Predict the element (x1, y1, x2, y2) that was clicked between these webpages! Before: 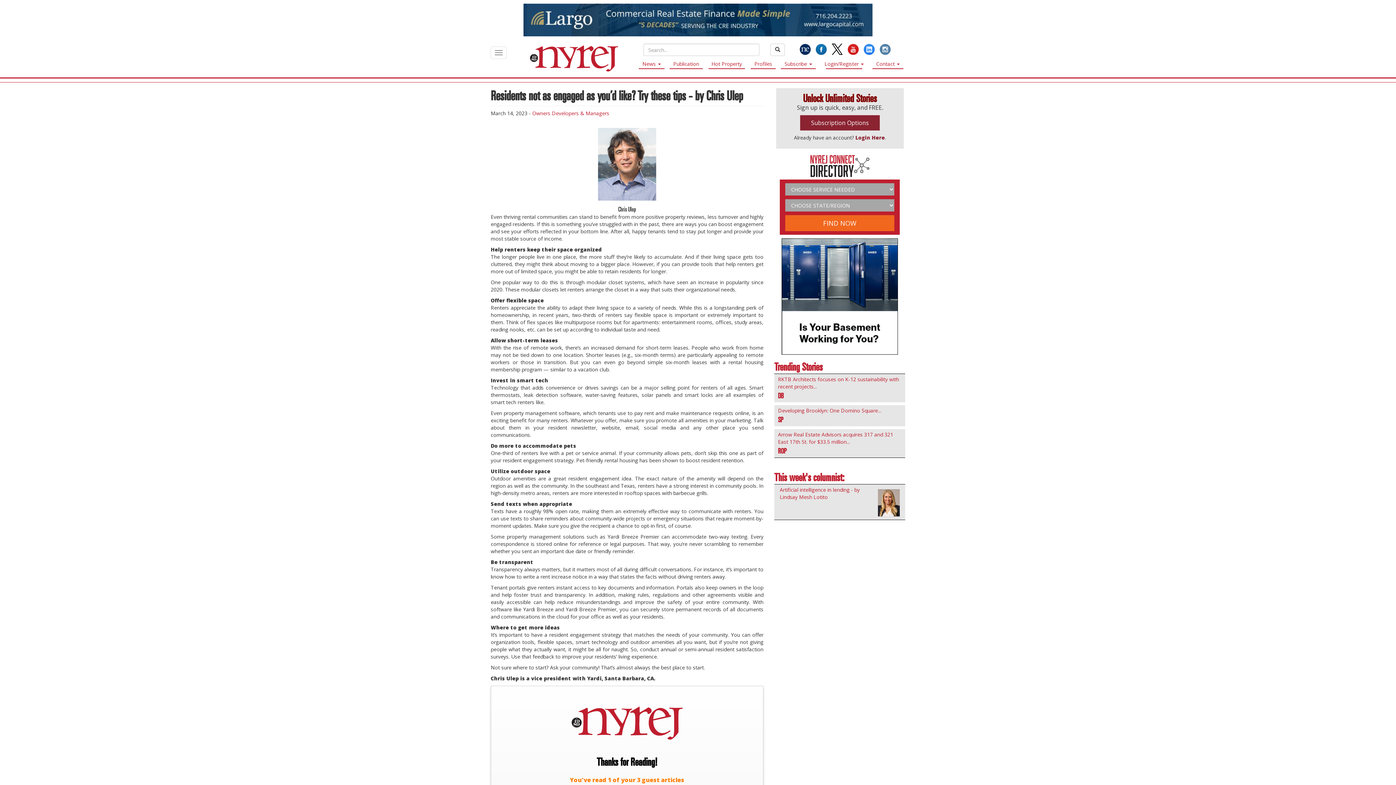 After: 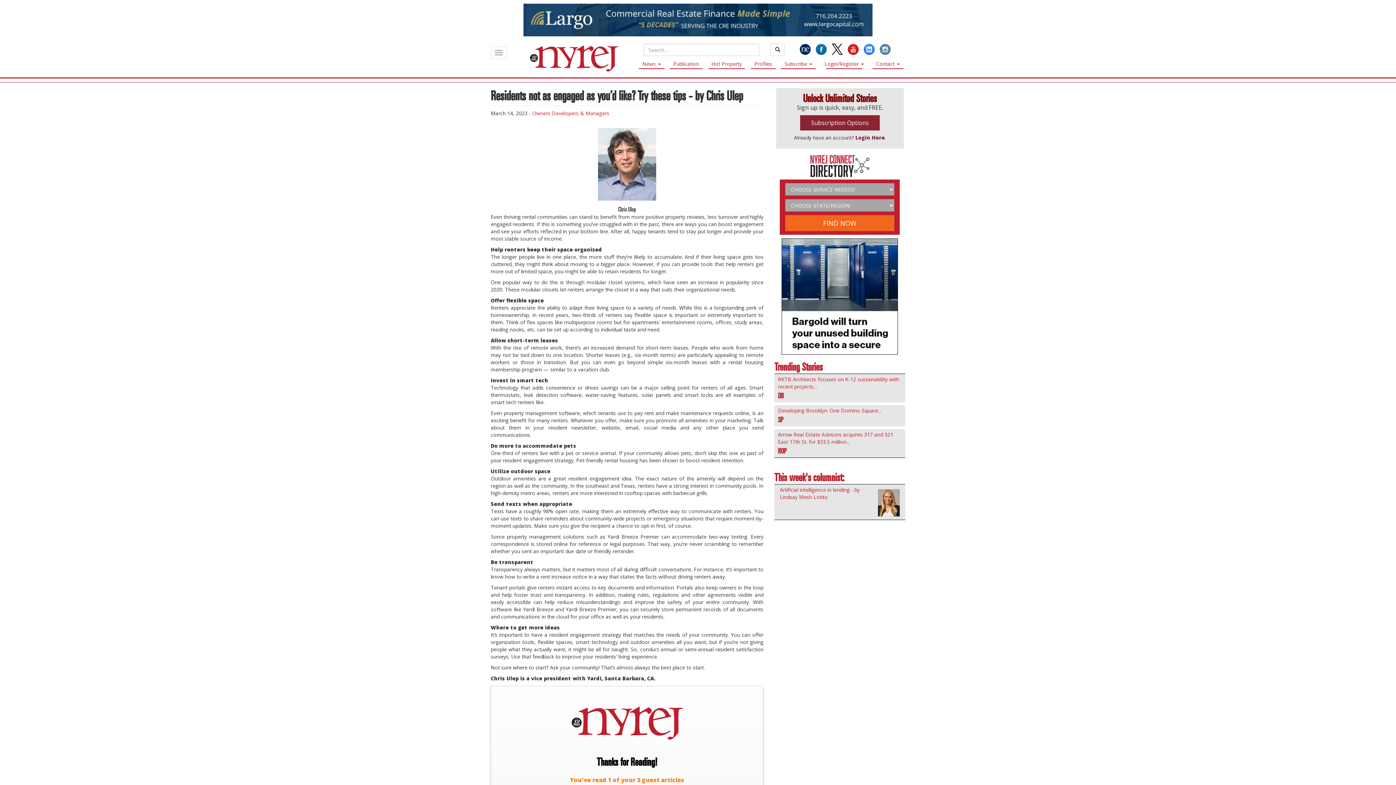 Action: bbox: (778, 156, 901, 355)